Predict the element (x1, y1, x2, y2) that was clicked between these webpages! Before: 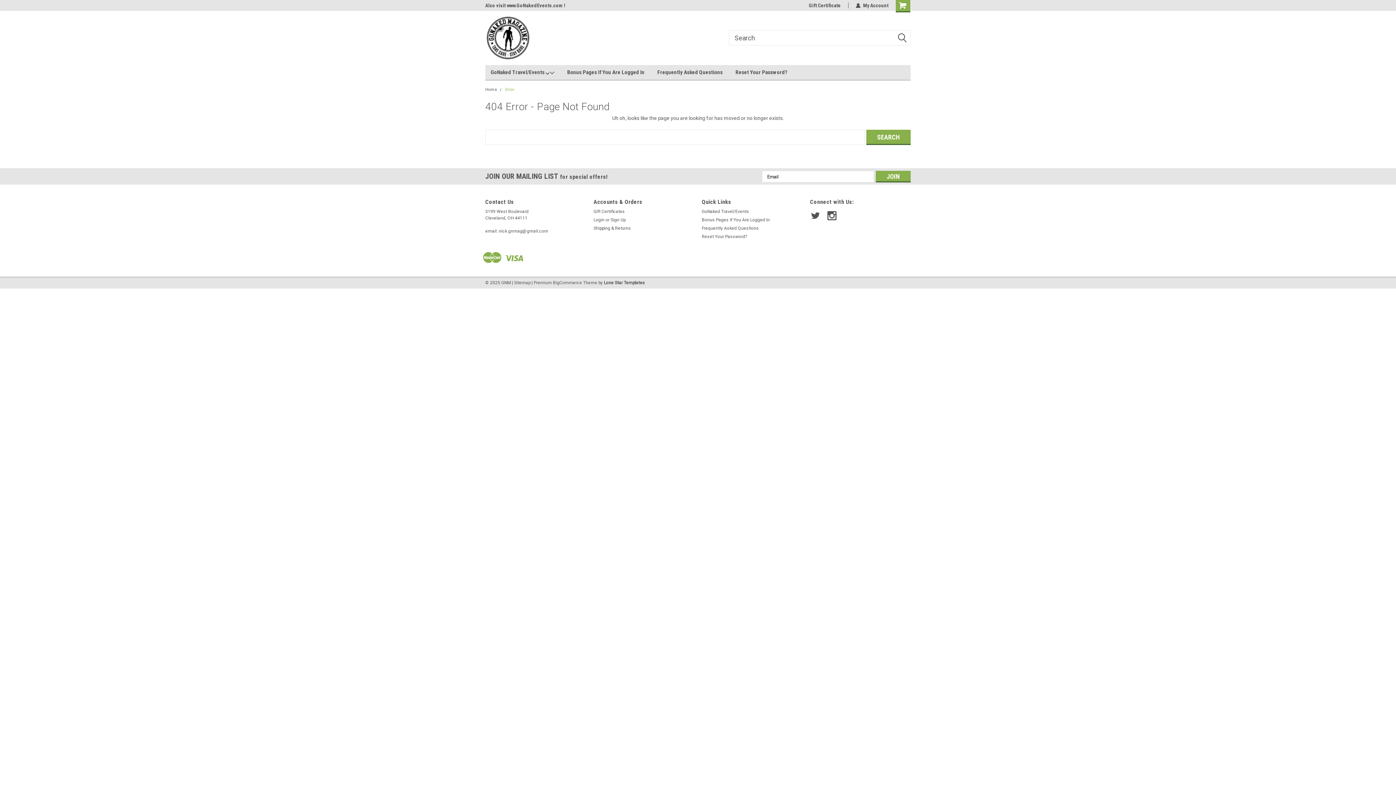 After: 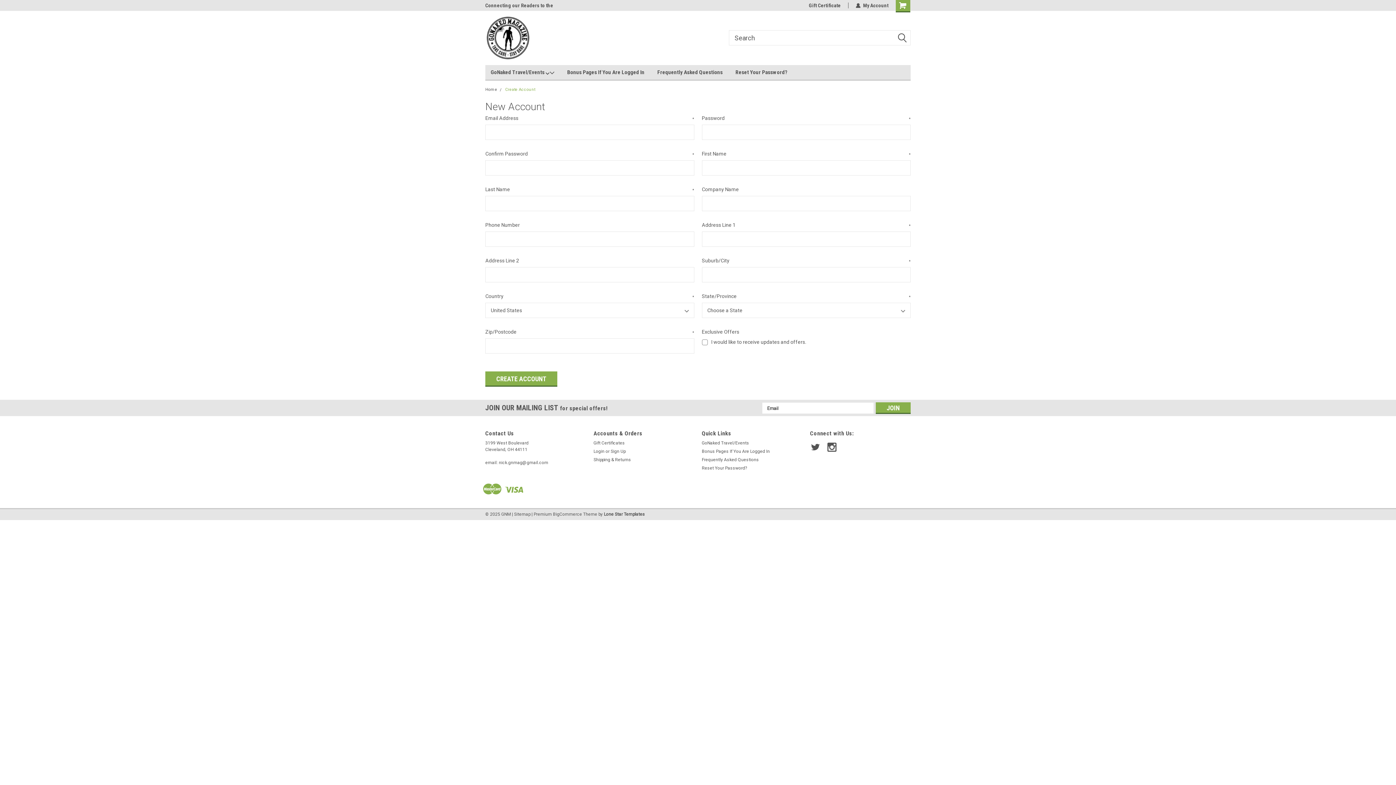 Action: label: Sign Up bbox: (610, 216, 625, 223)